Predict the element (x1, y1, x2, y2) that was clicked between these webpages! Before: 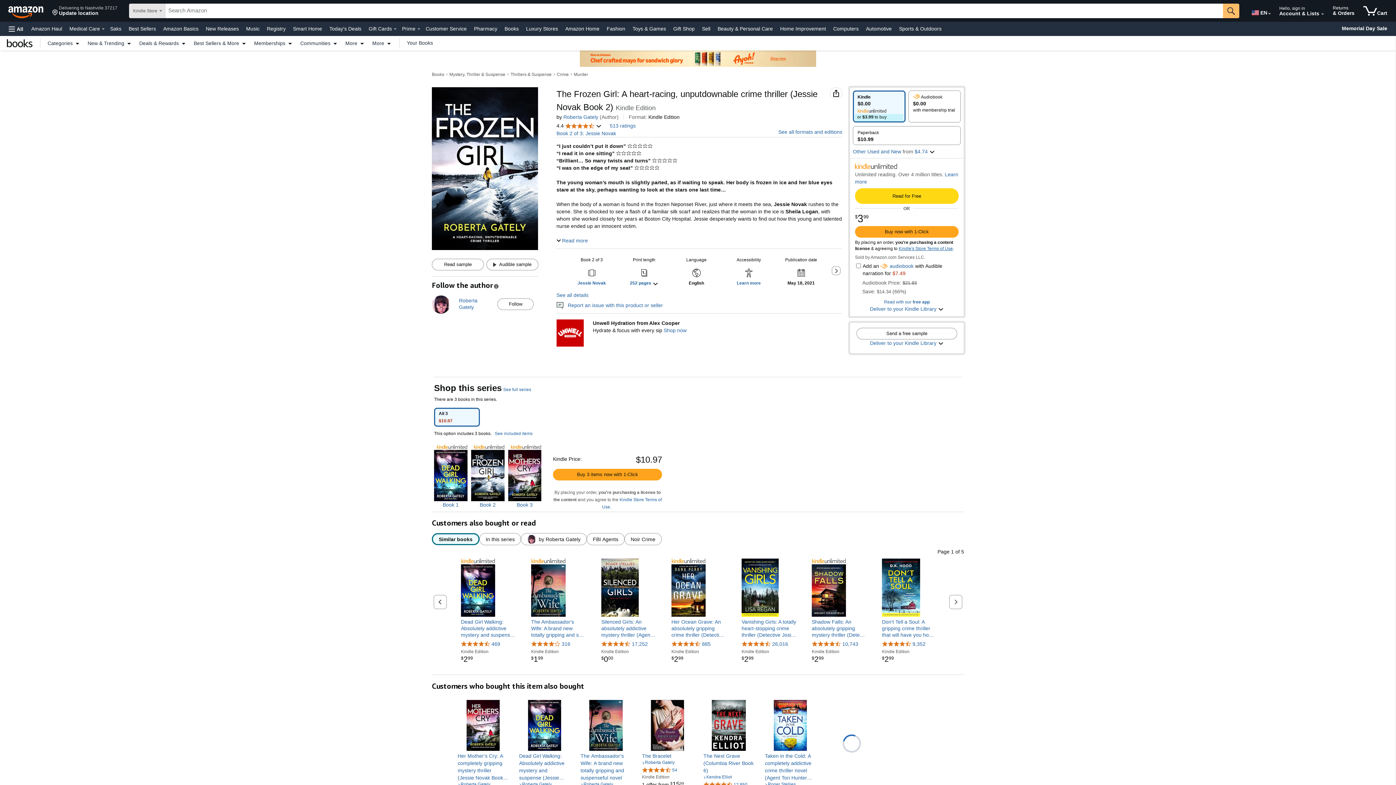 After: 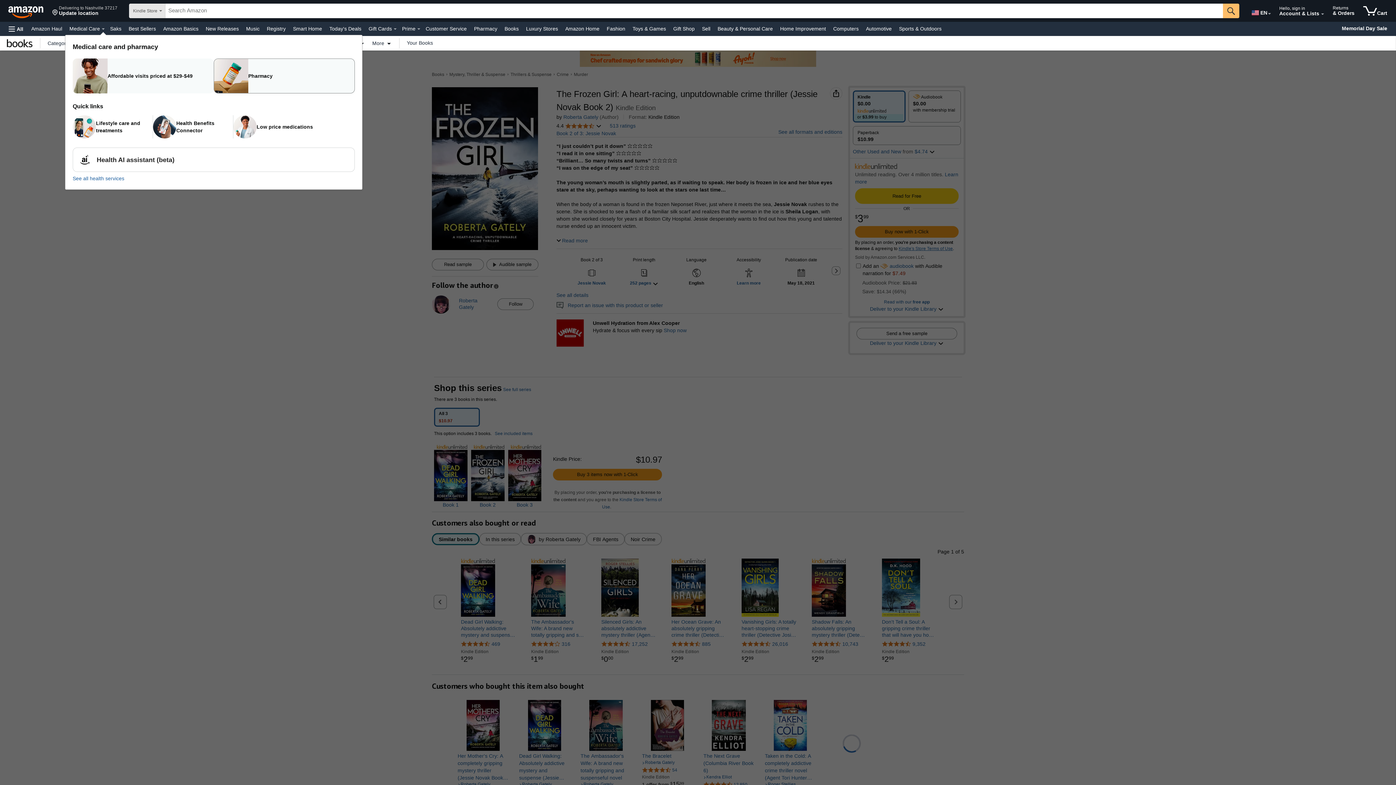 Action: bbox: (101, 28, 104, 29) label: Medical Care Details